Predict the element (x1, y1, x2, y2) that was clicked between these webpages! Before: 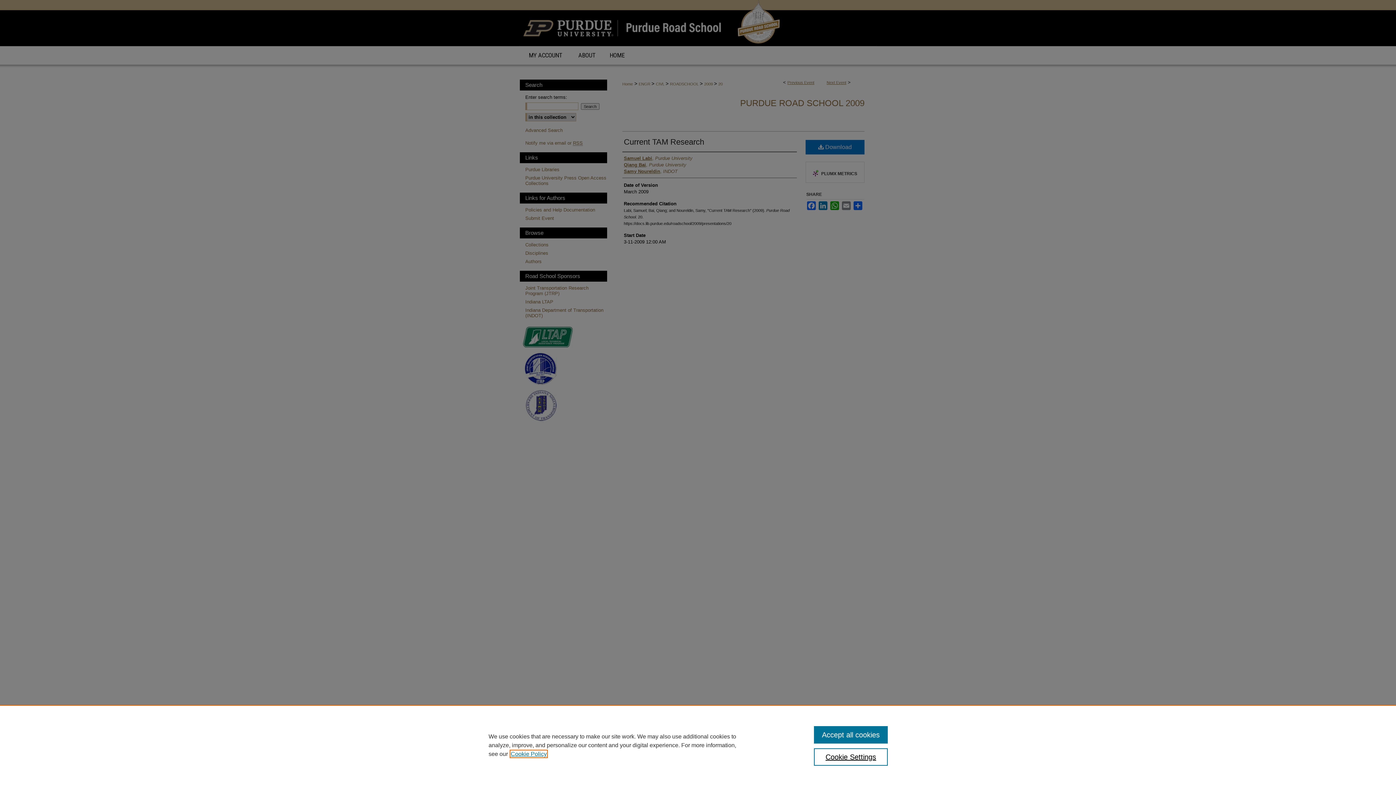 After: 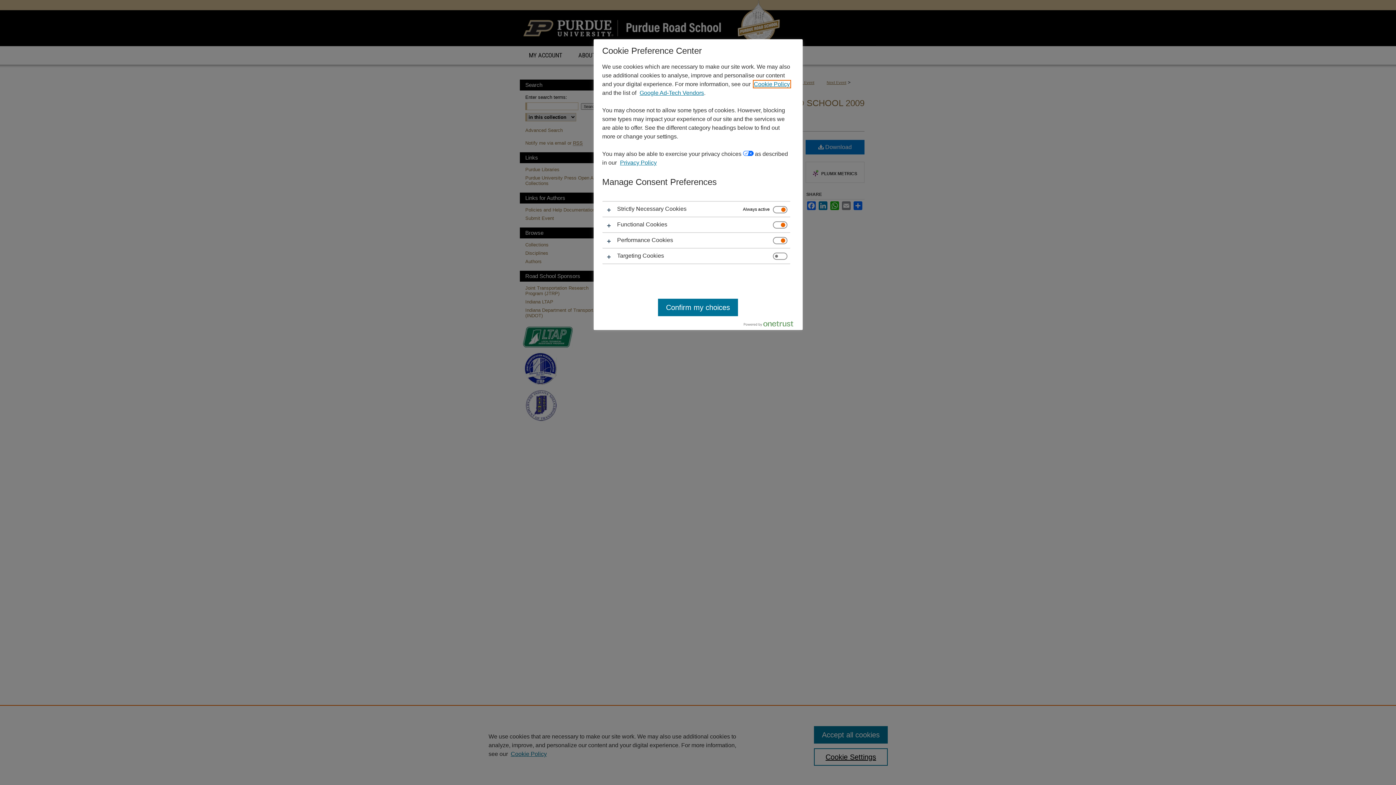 Action: bbox: (814, 748, 887, 766) label: Cookie Settings